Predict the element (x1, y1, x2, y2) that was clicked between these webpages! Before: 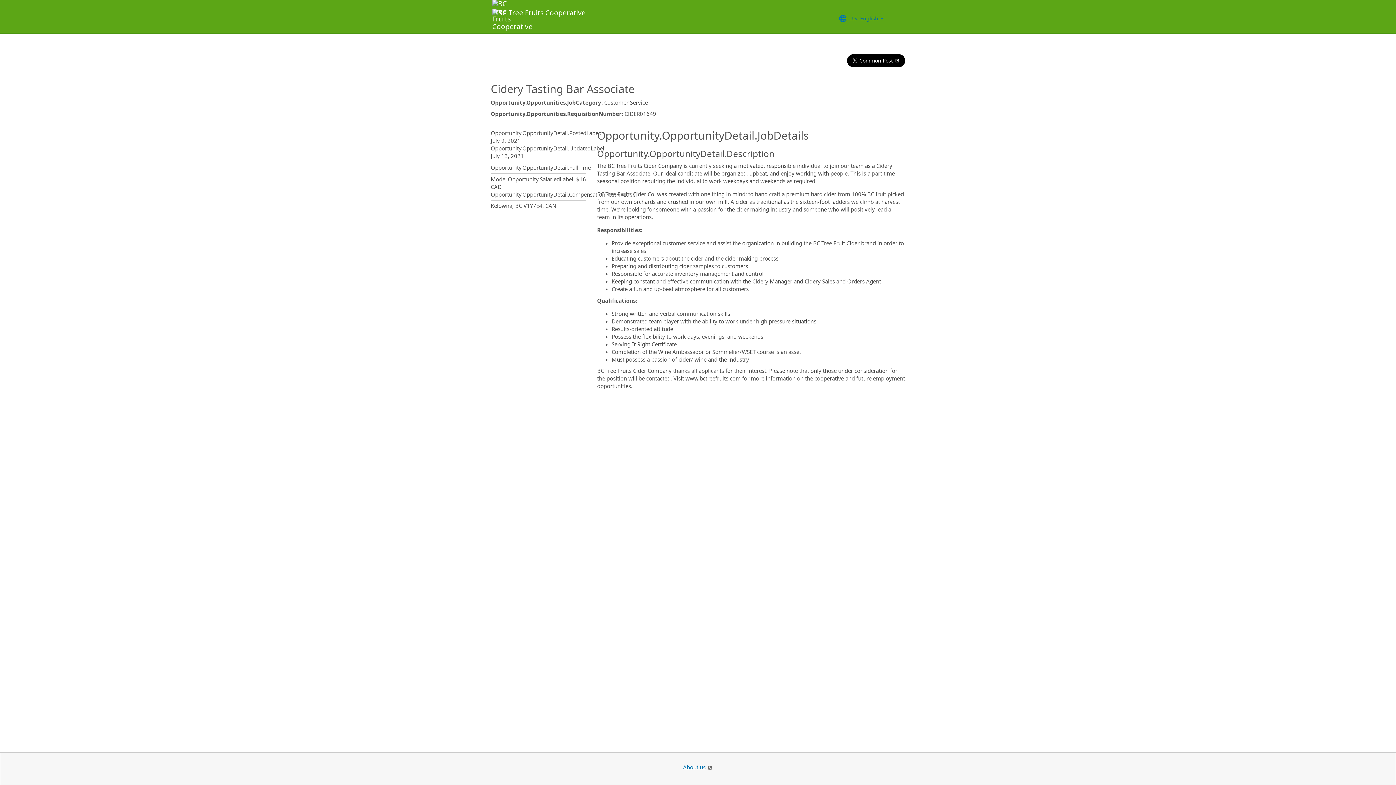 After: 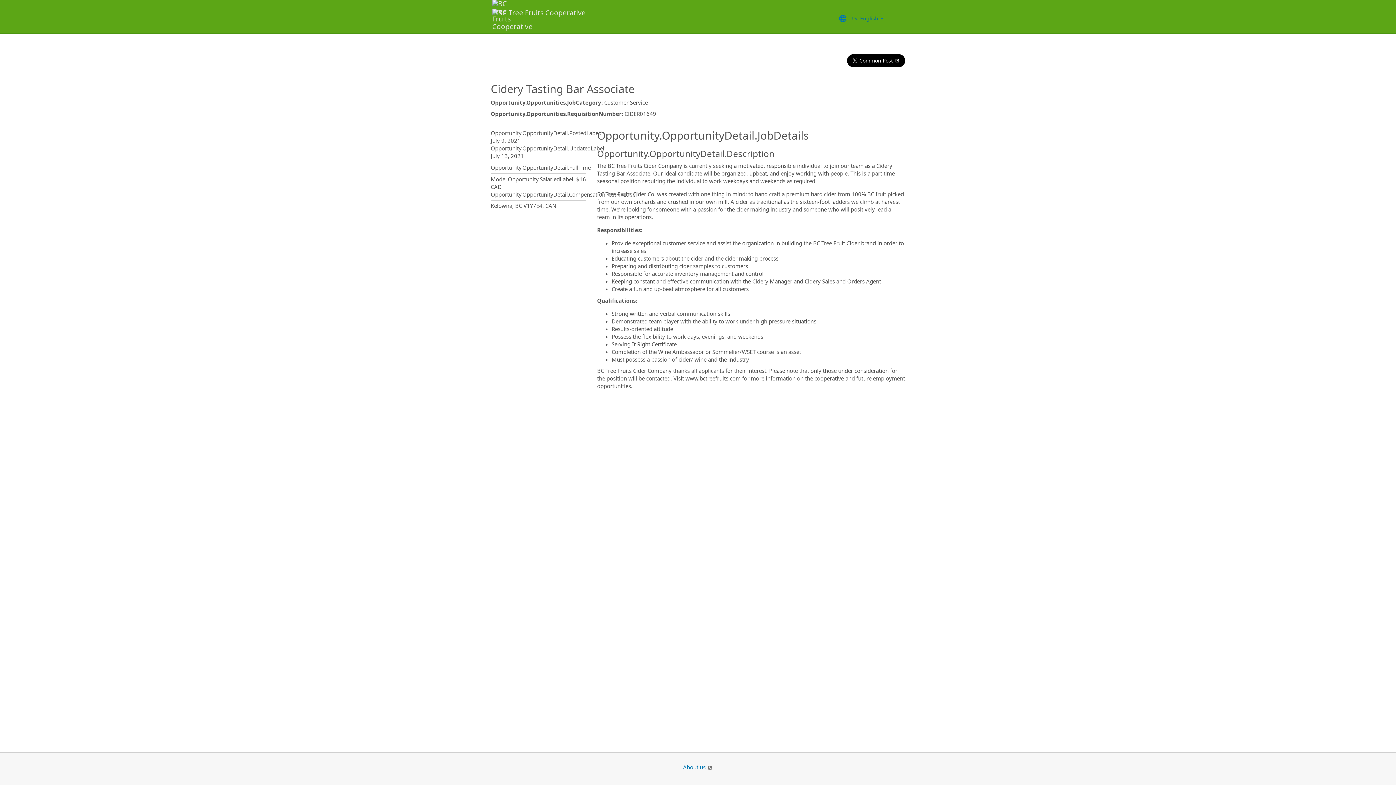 Action: bbox: (490, 0, 585, 32)